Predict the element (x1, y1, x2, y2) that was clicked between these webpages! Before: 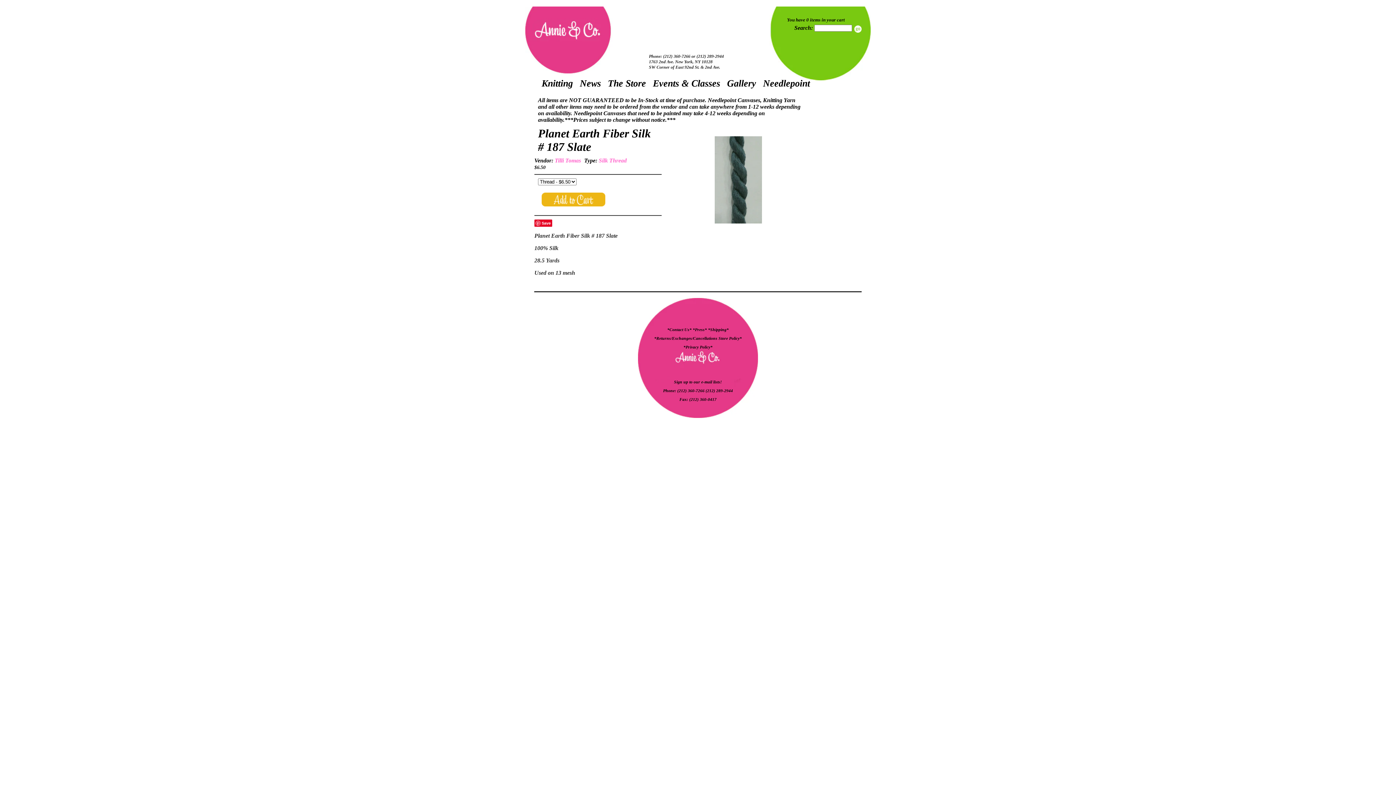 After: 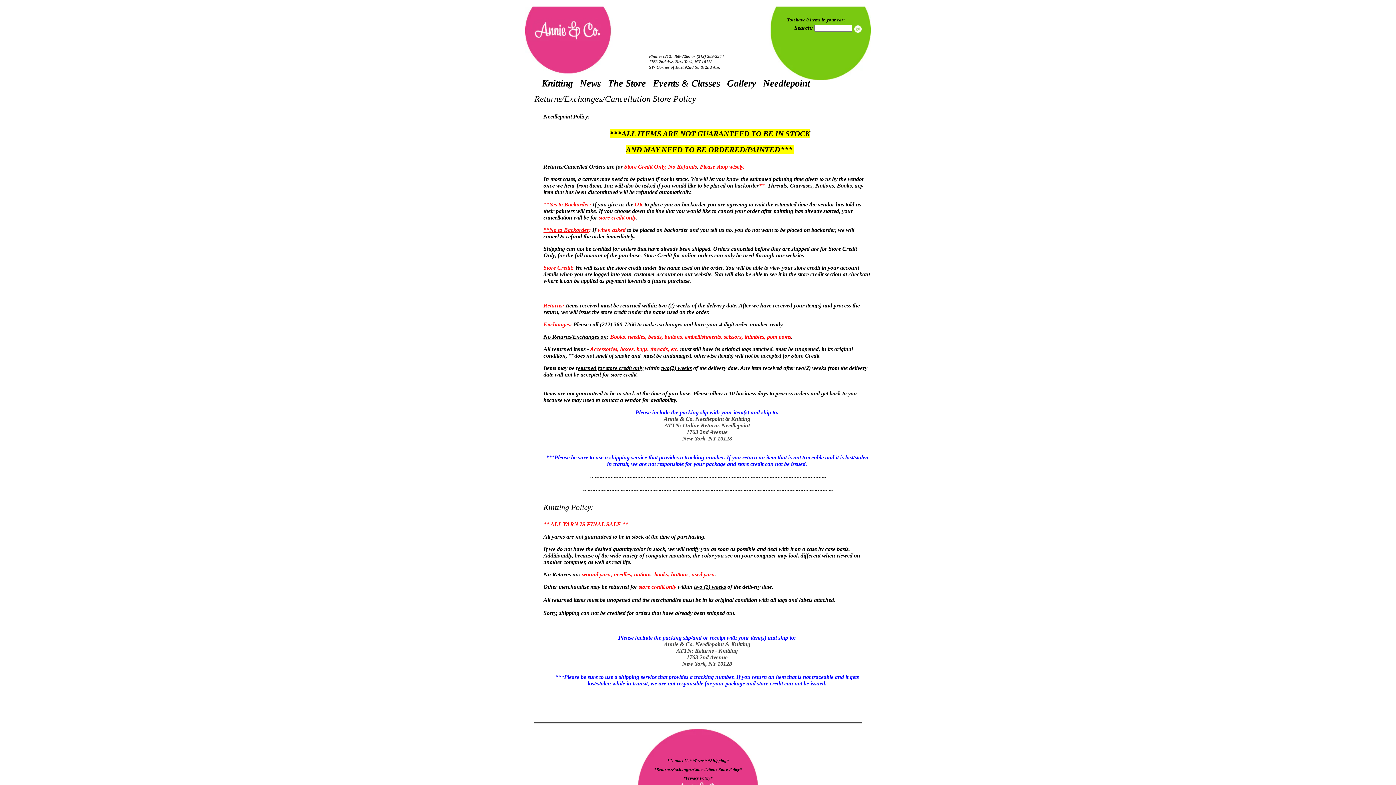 Action: label: *Returns/Exchanges/Cancellations Store Policy*  bbox: (654, 336, 742, 340)